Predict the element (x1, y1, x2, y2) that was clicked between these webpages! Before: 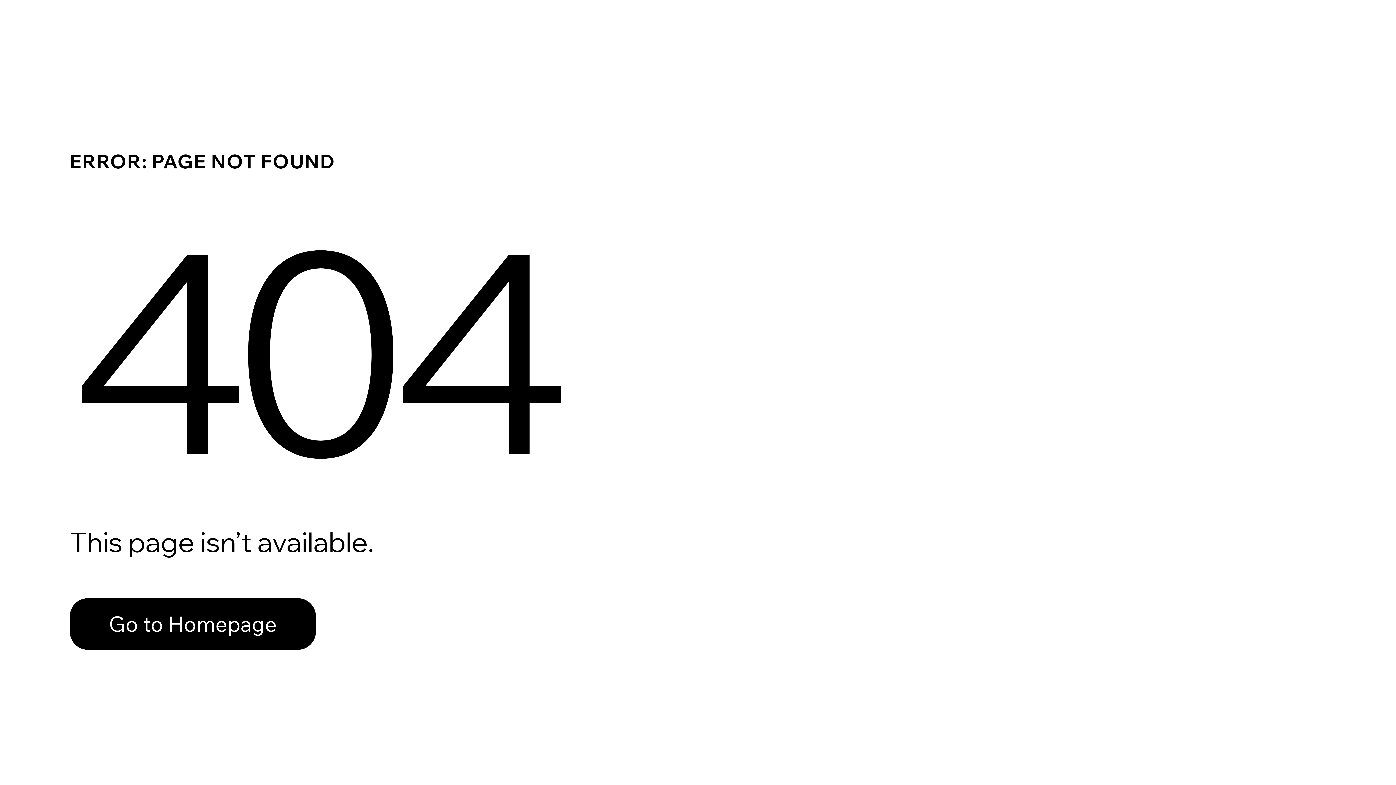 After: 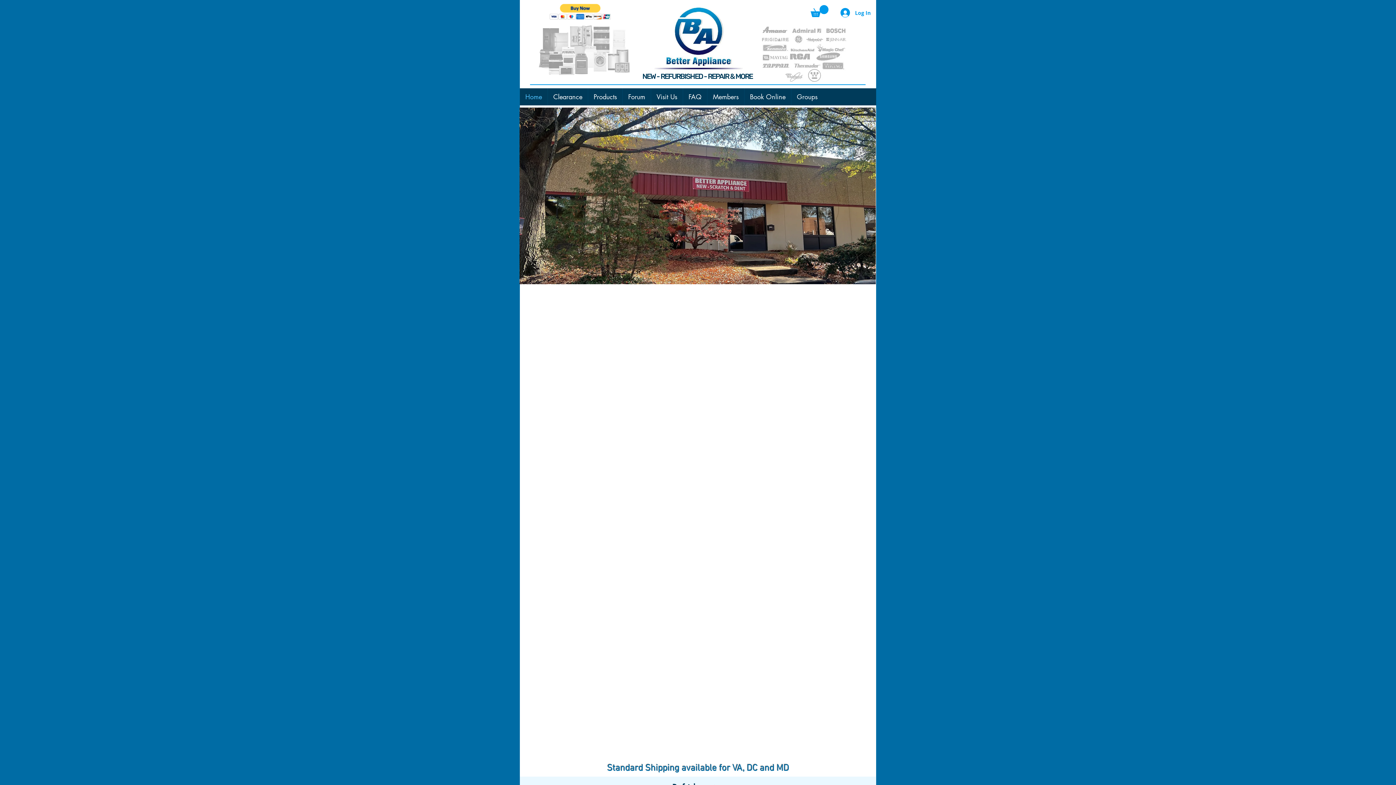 Action: bbox: (69, 598, 316, 650) label: Go to Homepage